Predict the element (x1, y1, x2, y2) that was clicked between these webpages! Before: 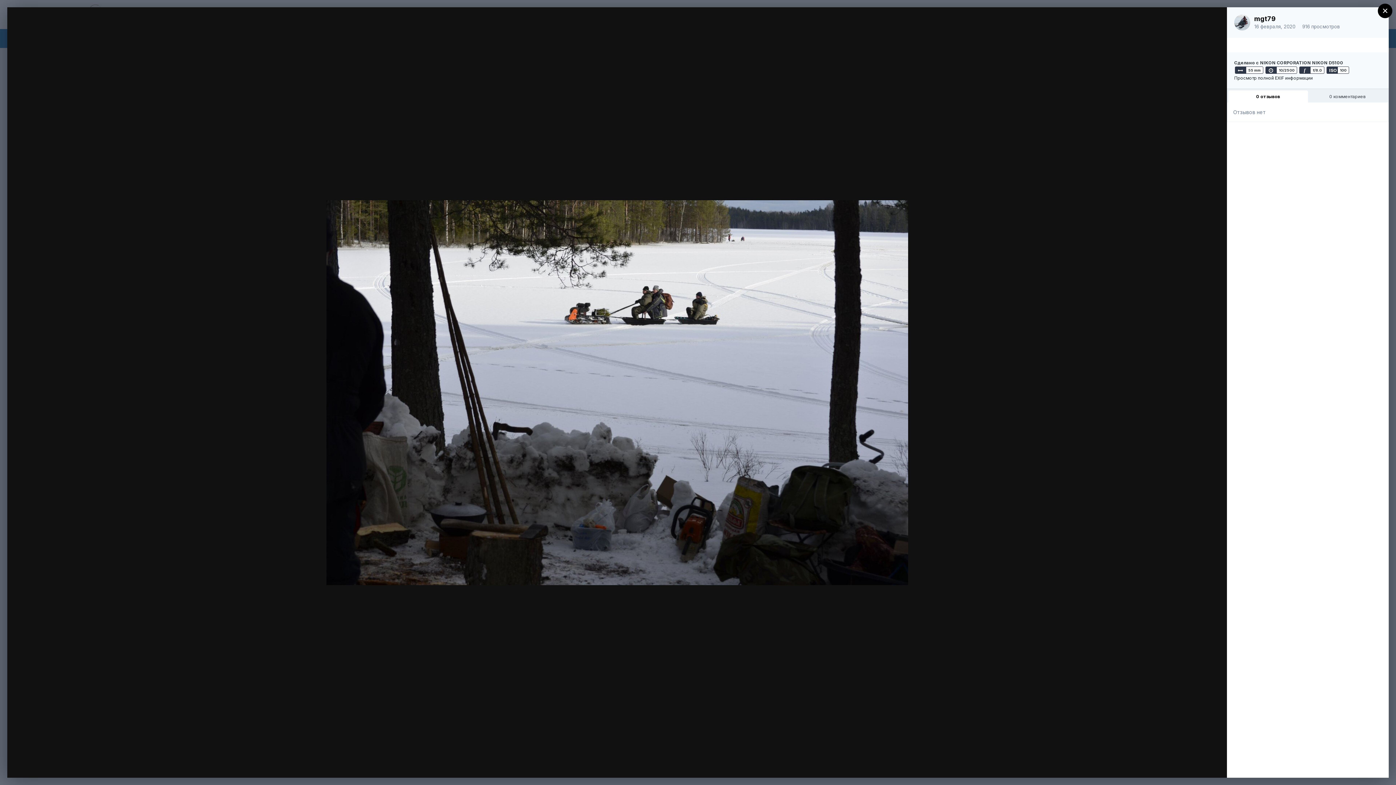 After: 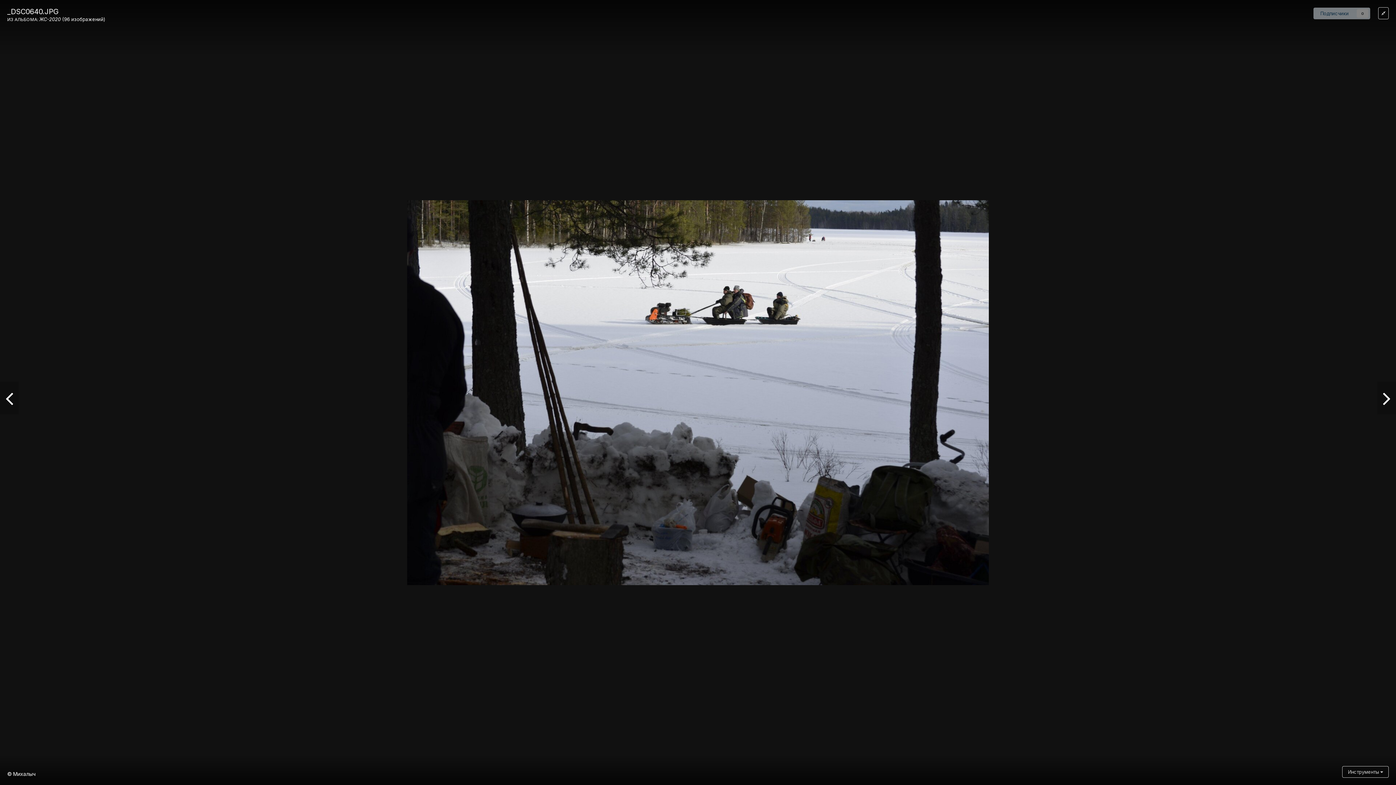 Action: bbox: (1209, 14, 1220, 26)